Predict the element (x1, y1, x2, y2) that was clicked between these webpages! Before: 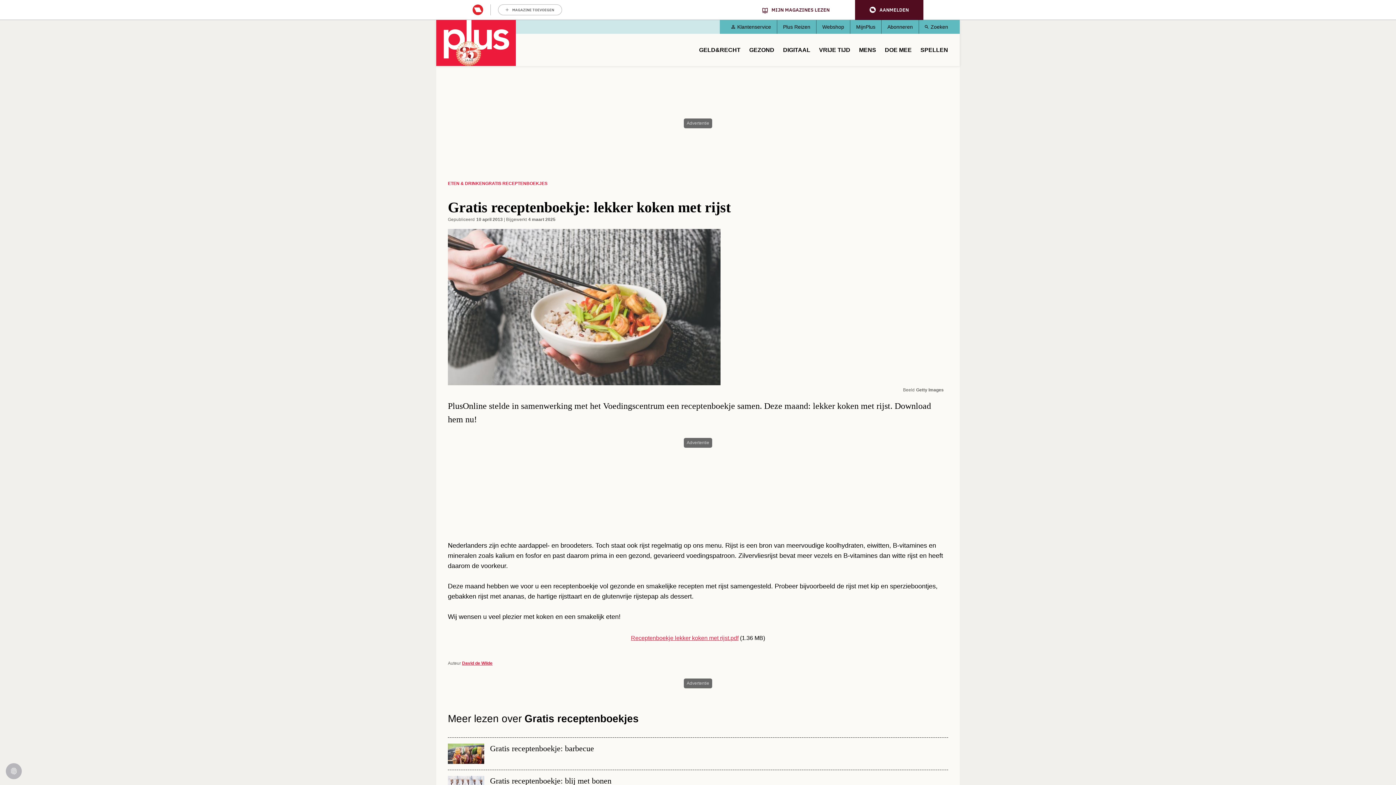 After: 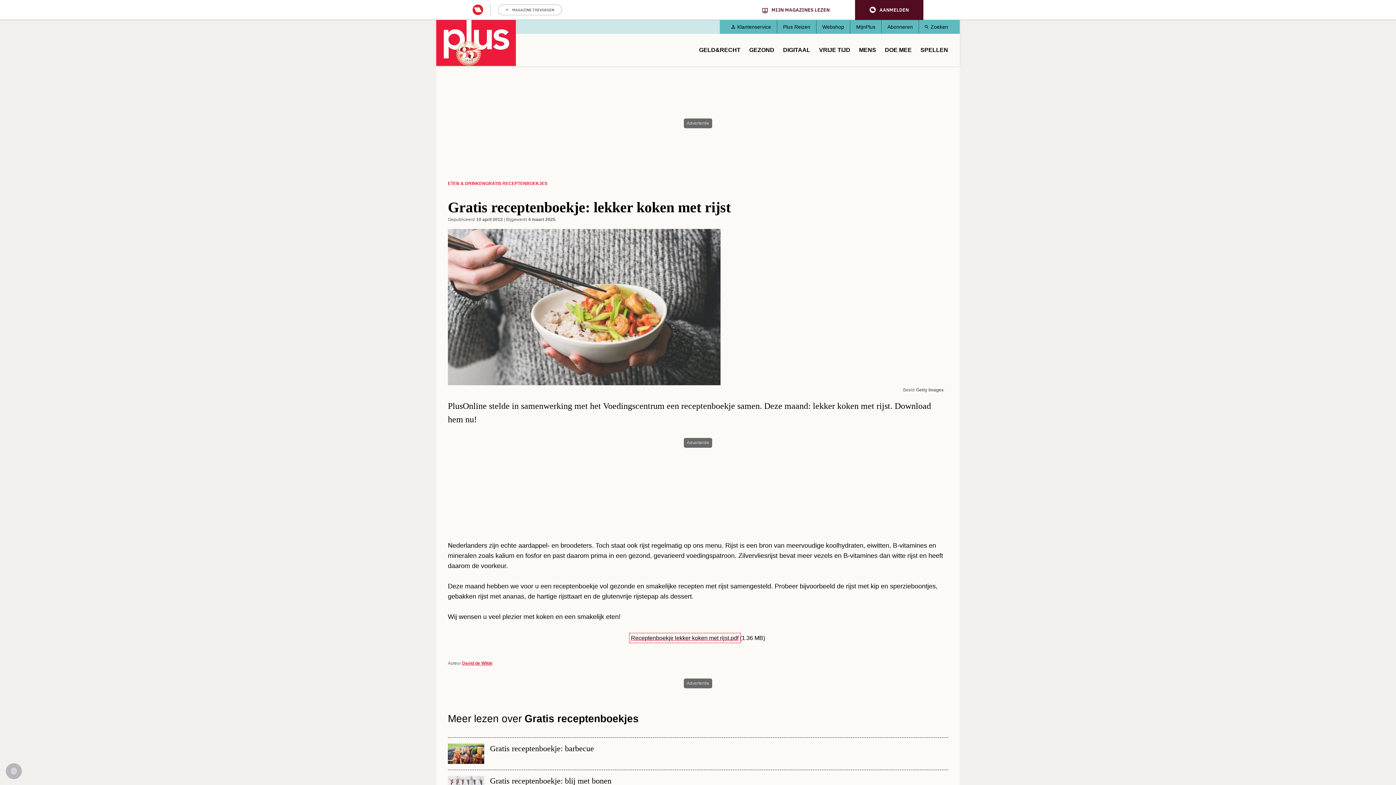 Action: bbox: (631, 635, 738, 641) label: Receptenboekje lekker koken met rijst.pdf